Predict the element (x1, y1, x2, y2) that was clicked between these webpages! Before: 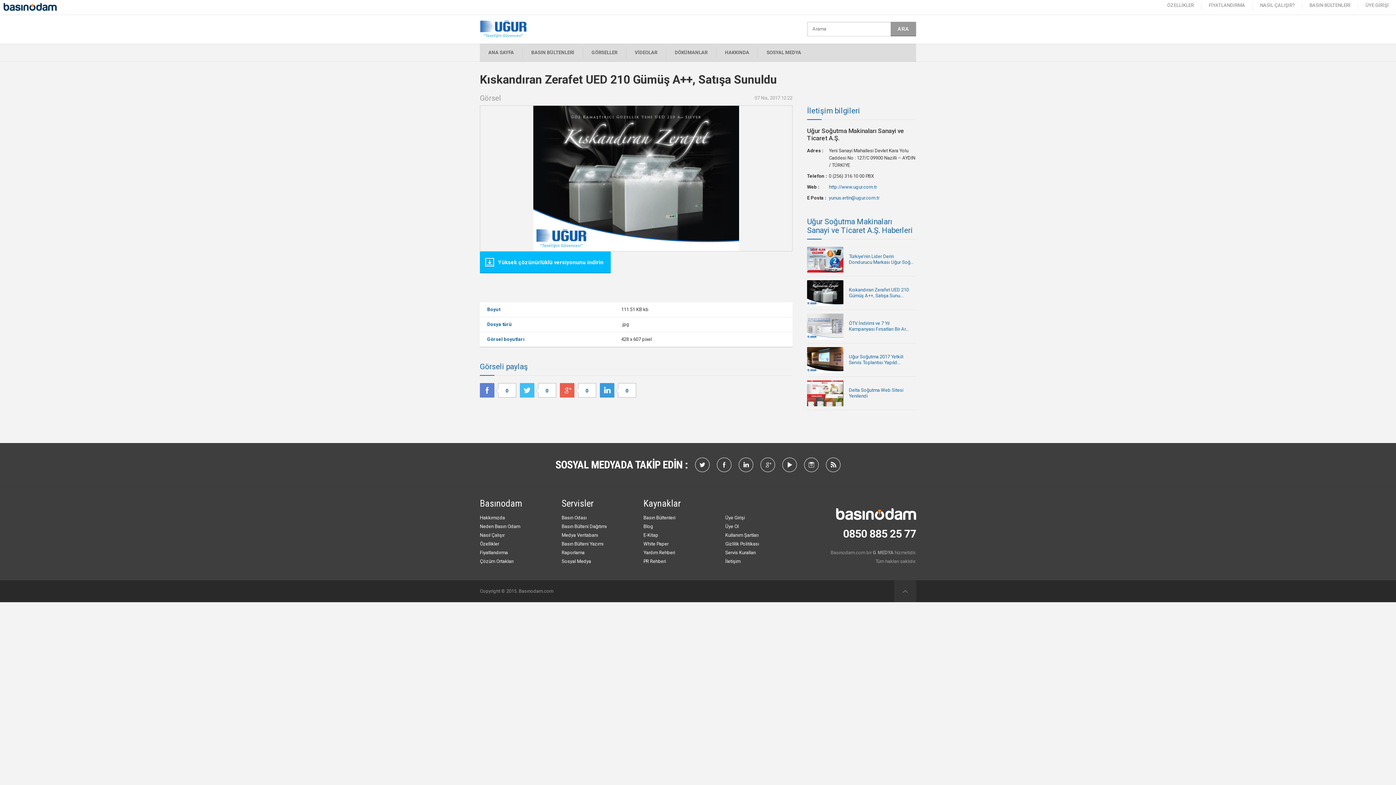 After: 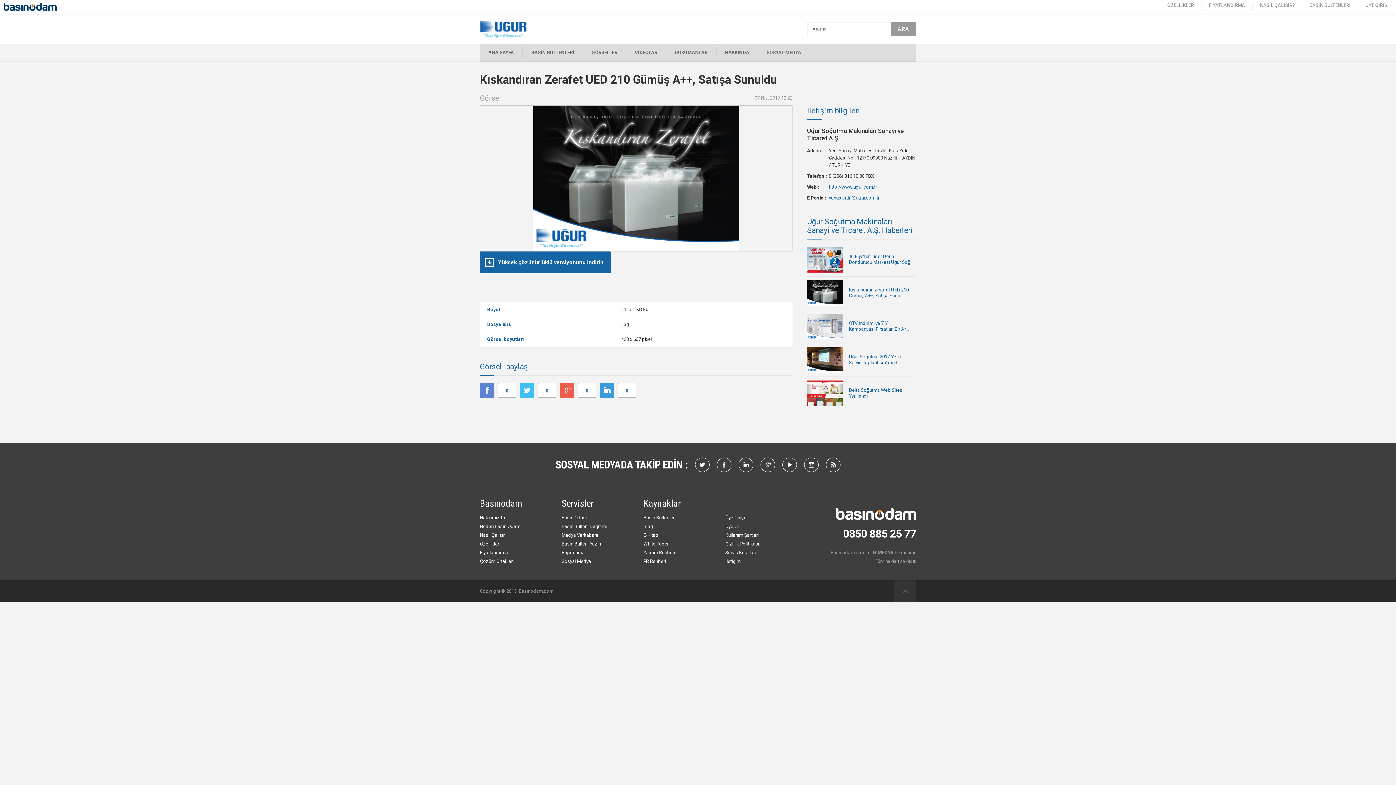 Action: label: Yüksek çözünürlüklü versiyonunu indirin bbox: (480, 251, 610, 273)